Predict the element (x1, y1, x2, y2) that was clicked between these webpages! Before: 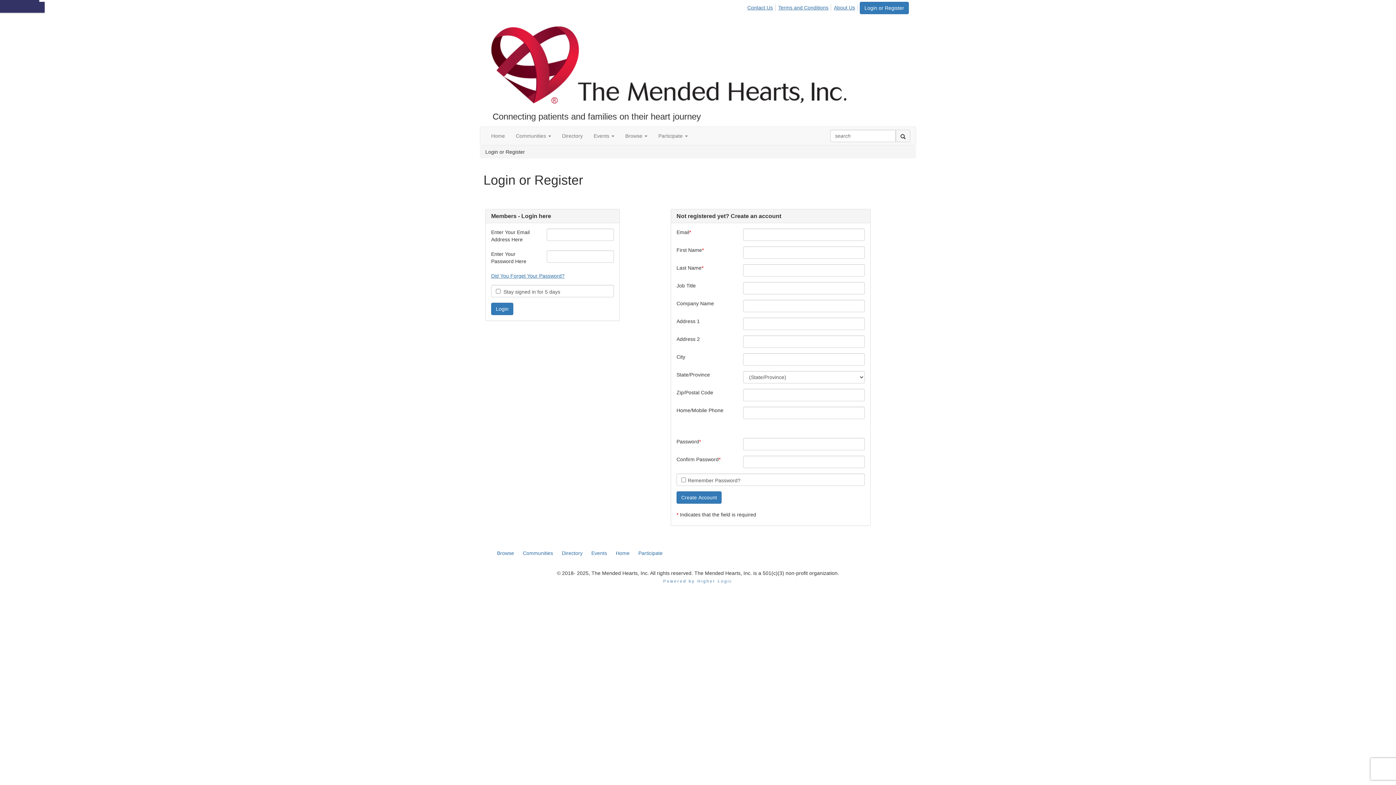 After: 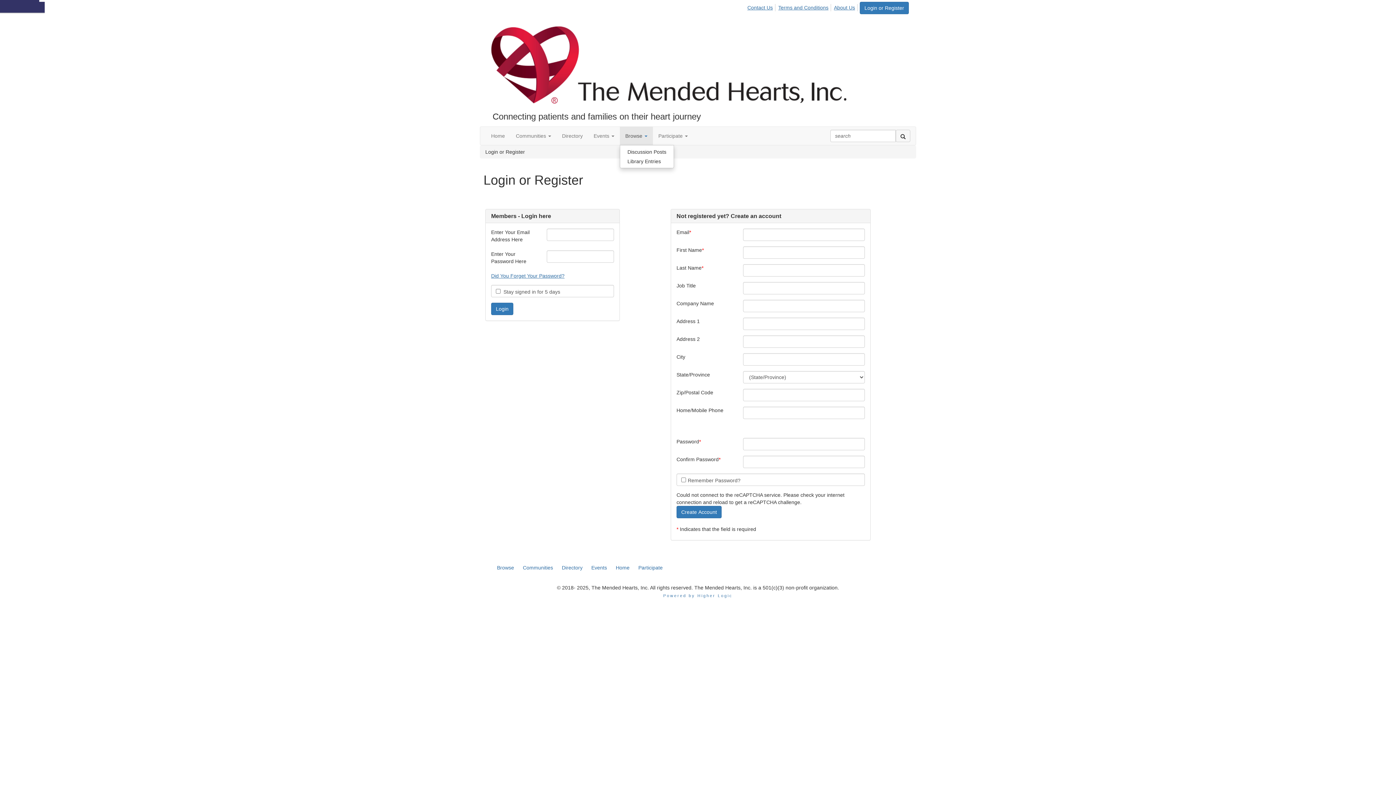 Action: bbox: (620, 126, 653, 145) label: Browse 